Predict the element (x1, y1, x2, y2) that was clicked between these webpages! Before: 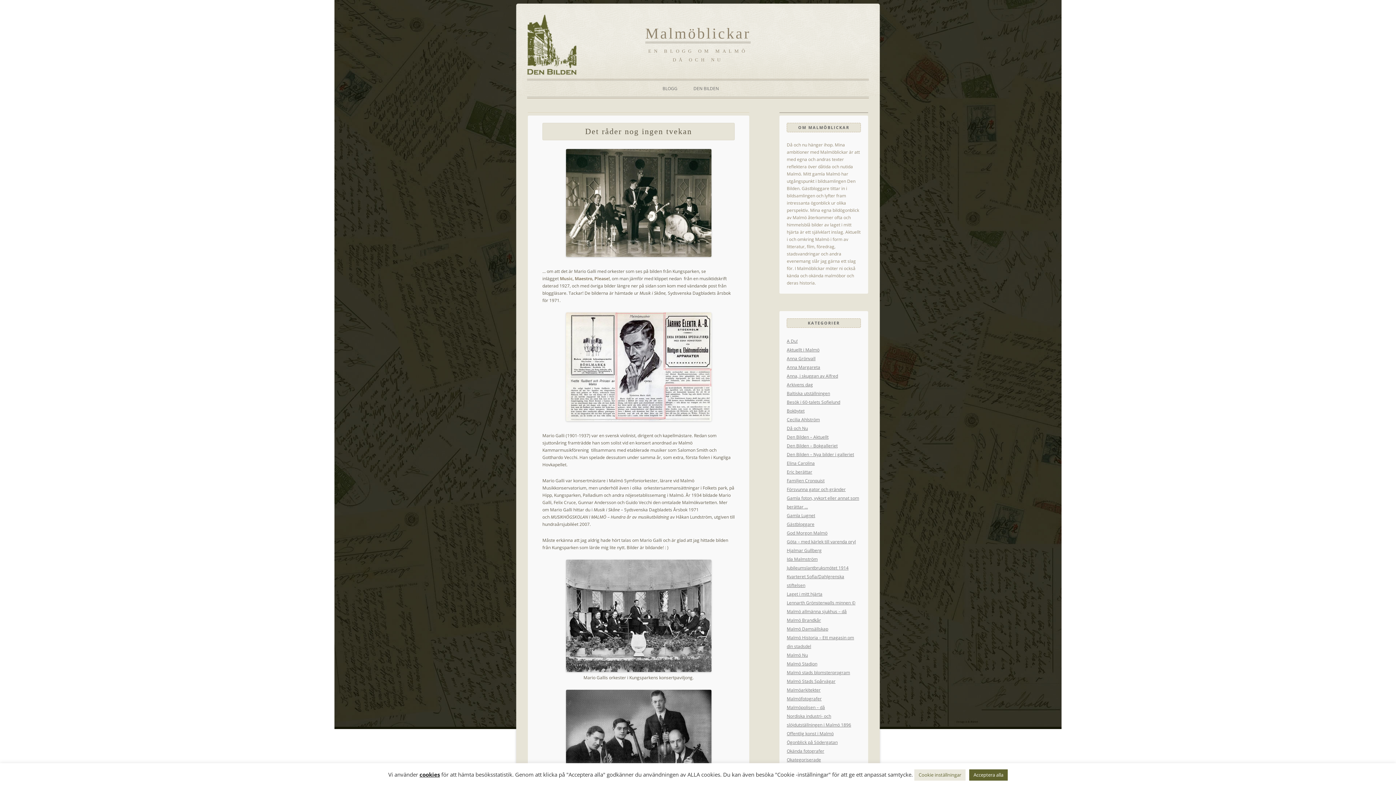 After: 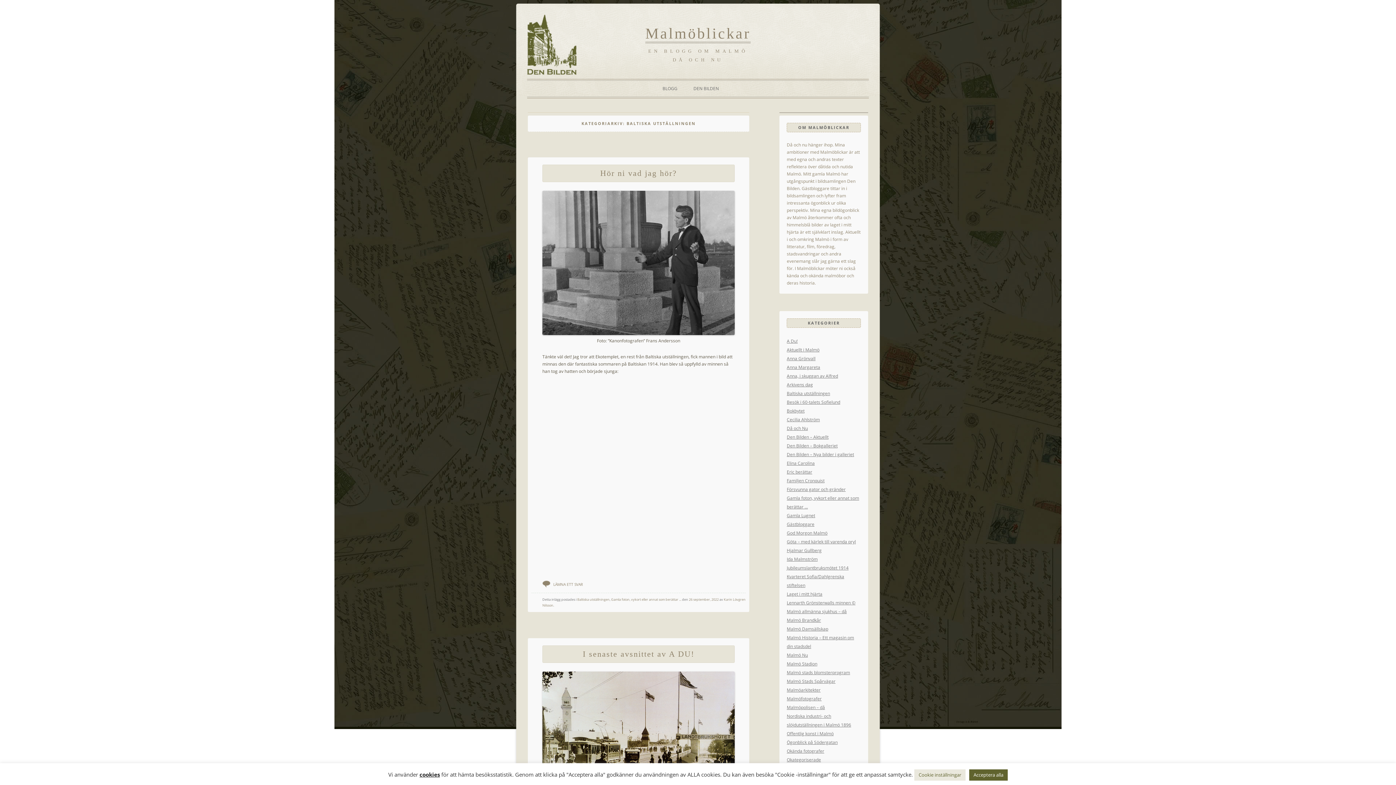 Action: bbox: (787, 390, 830, 396) label: Baltiska utställningen